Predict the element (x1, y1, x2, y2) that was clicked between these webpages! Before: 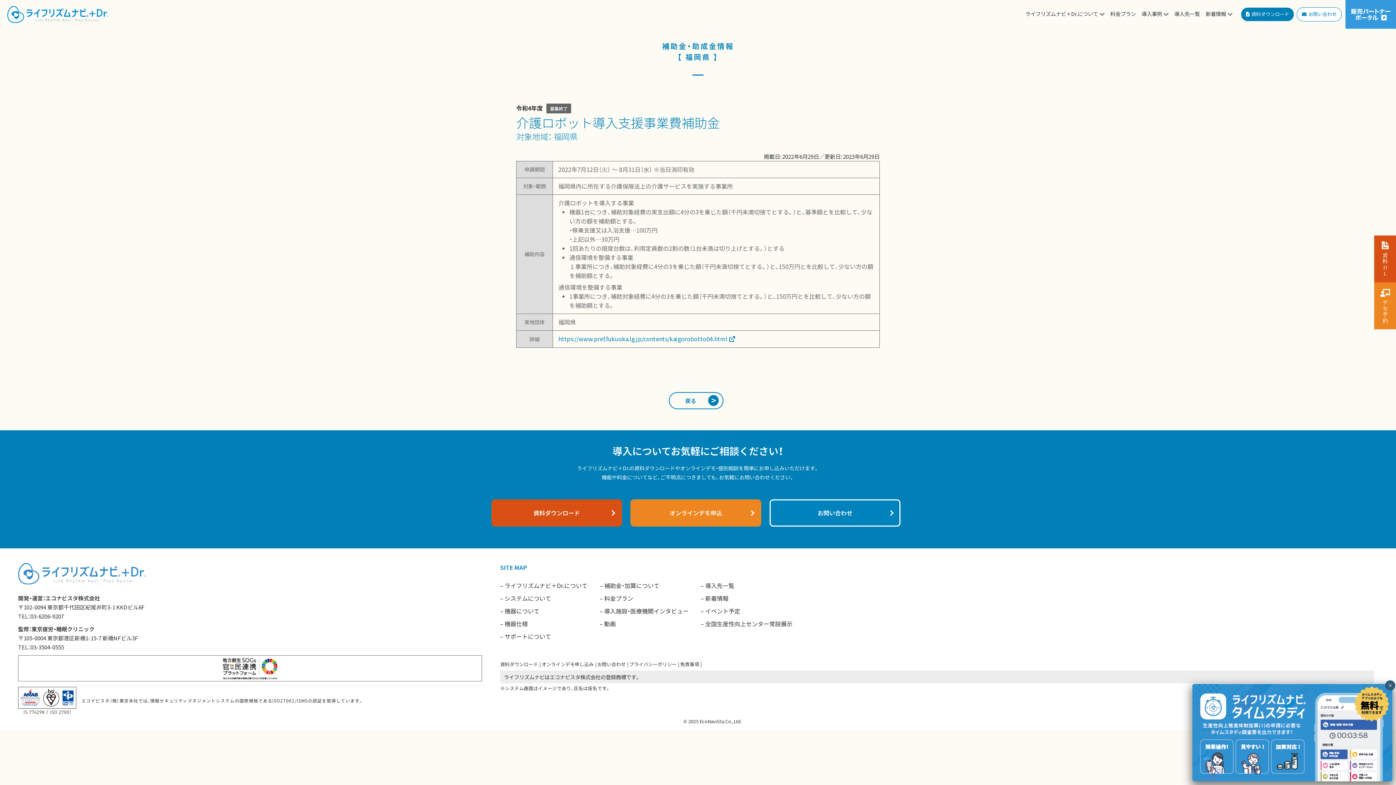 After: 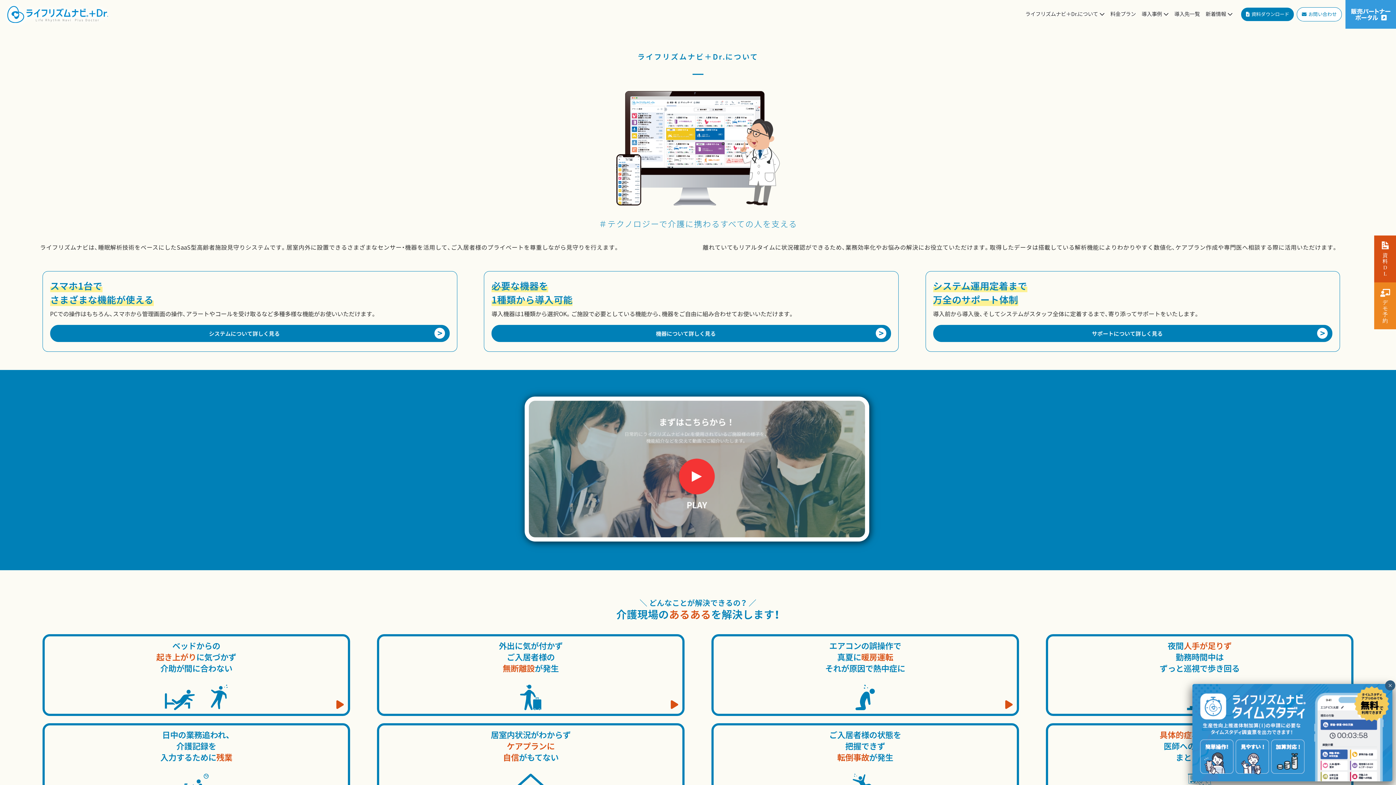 Action: bbox: (1022, 0, 1107, 28) label: ライフリズムナビ＋Dr.について